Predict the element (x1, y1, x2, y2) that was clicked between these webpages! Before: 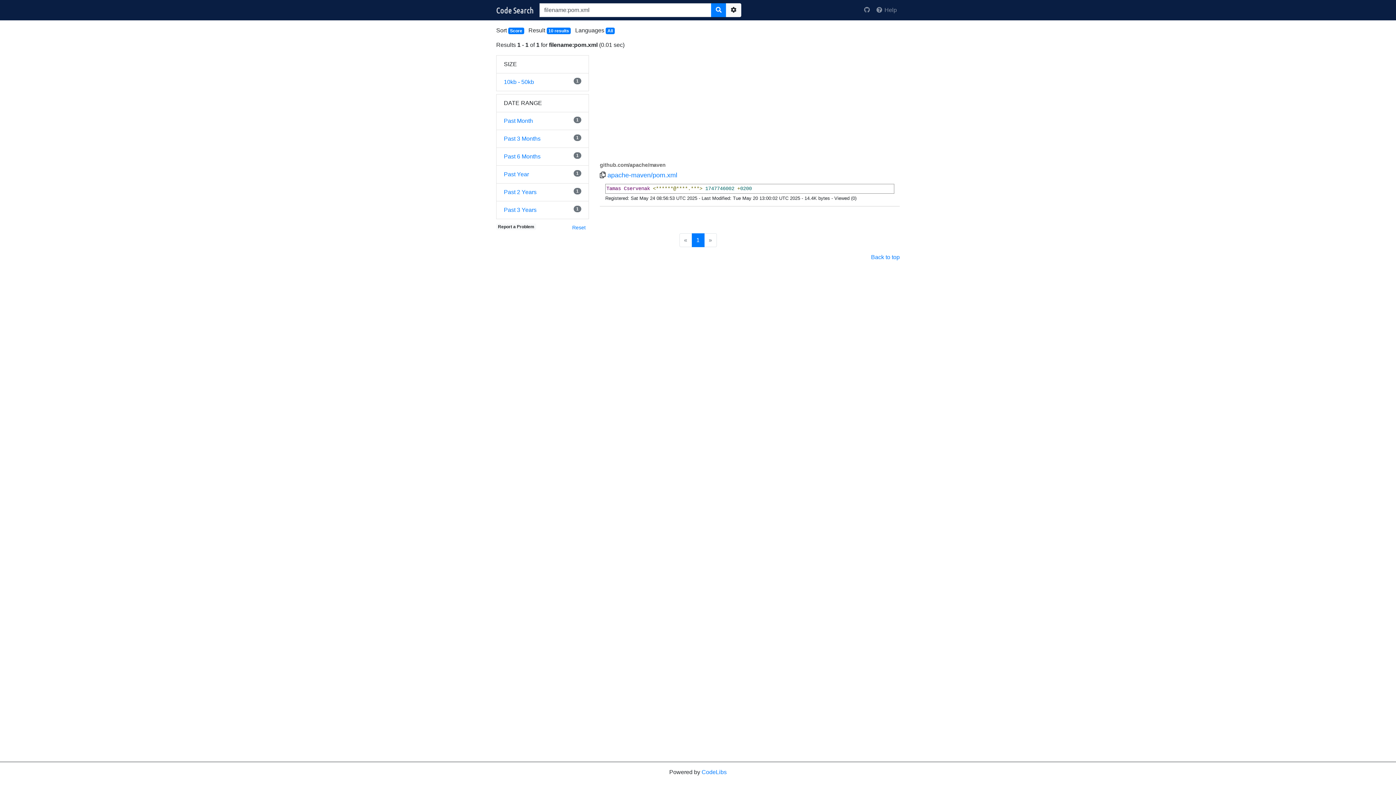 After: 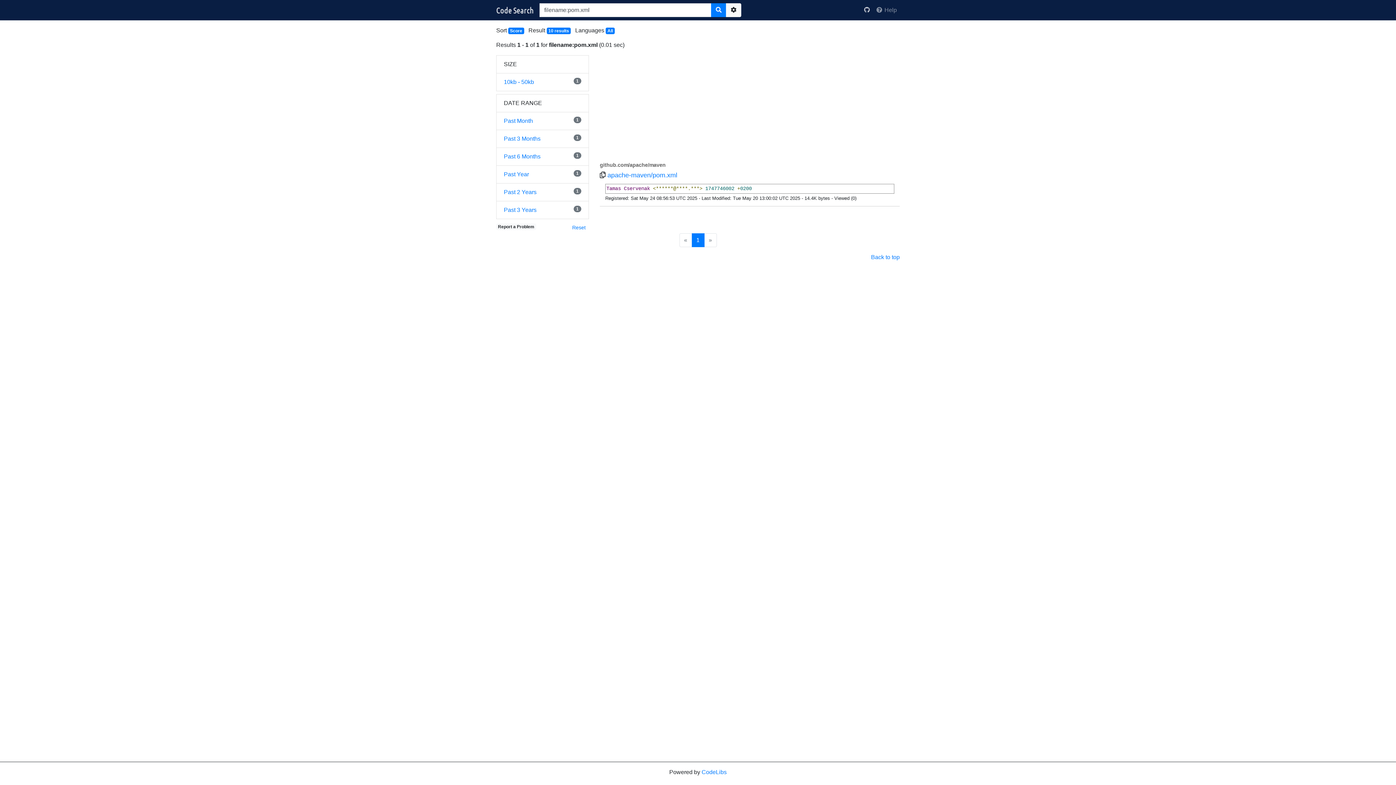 Action: bbox: (861, 2, 873, 17)